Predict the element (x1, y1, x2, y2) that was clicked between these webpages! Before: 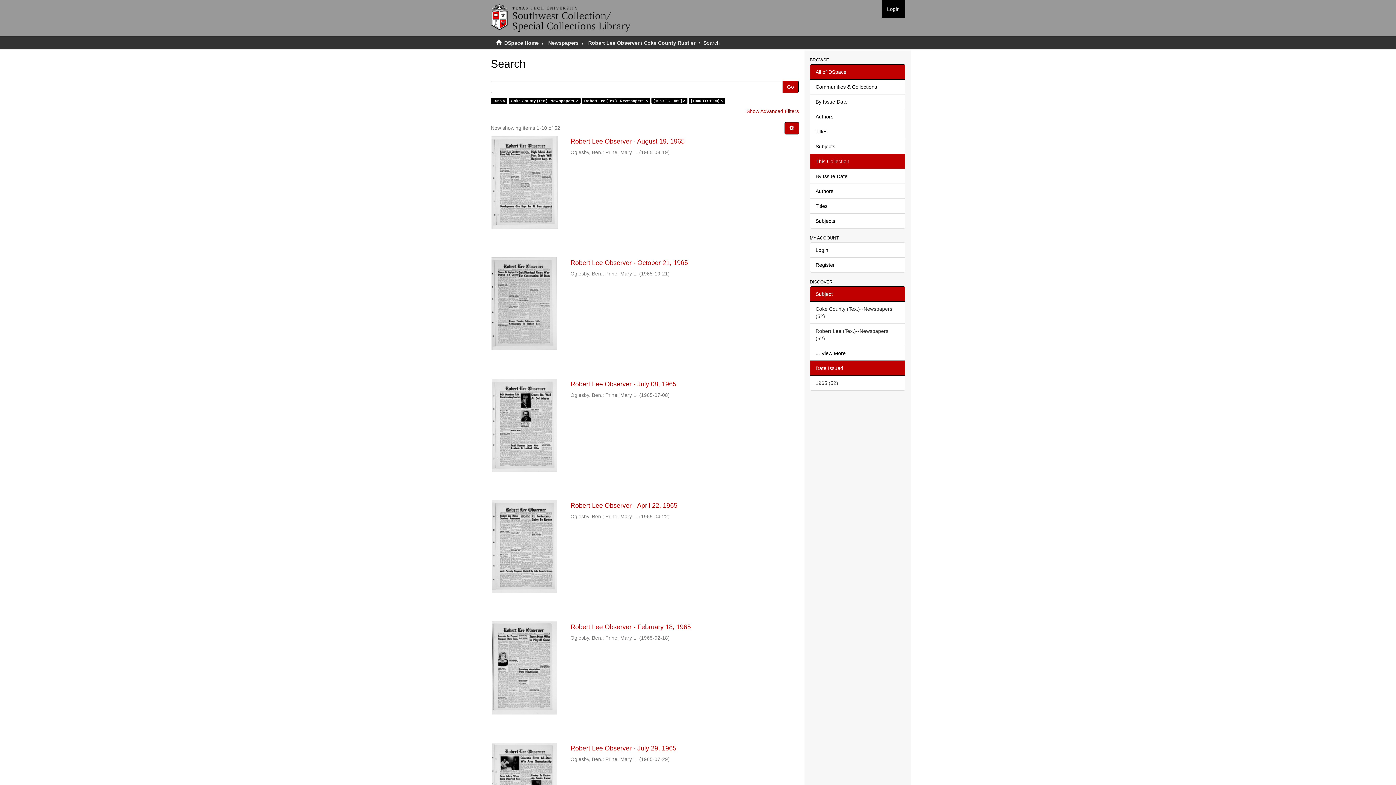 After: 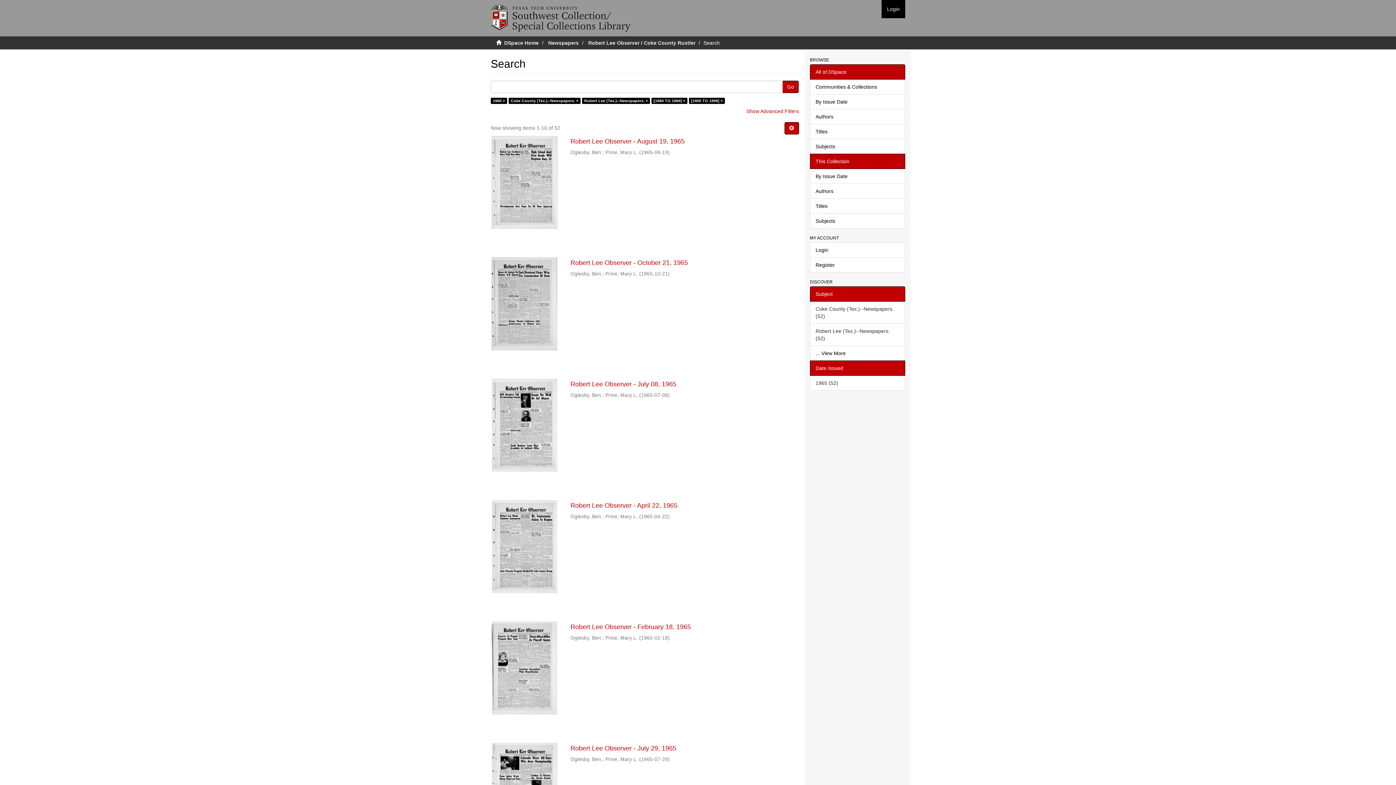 Action: bbox: (810, 153, 905, 169) label: This Collection